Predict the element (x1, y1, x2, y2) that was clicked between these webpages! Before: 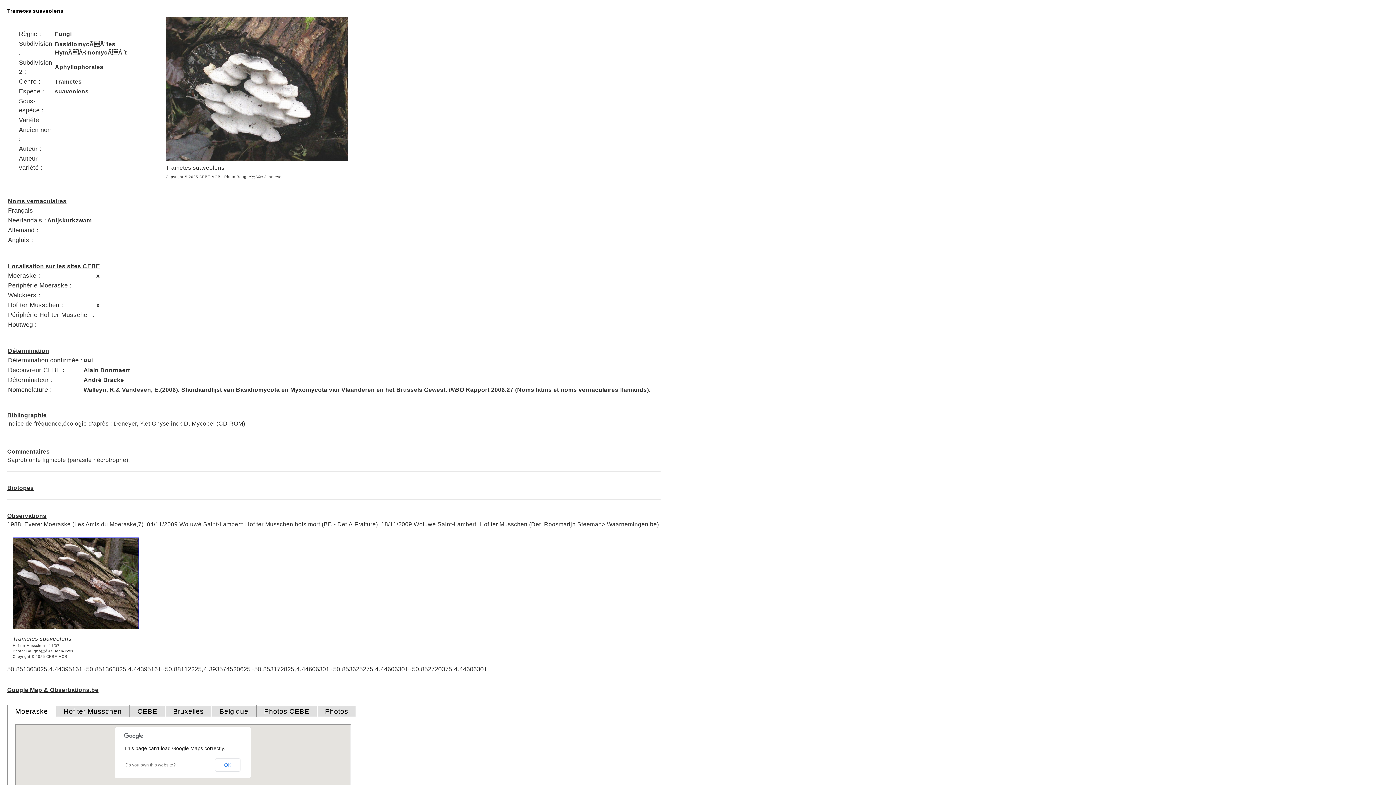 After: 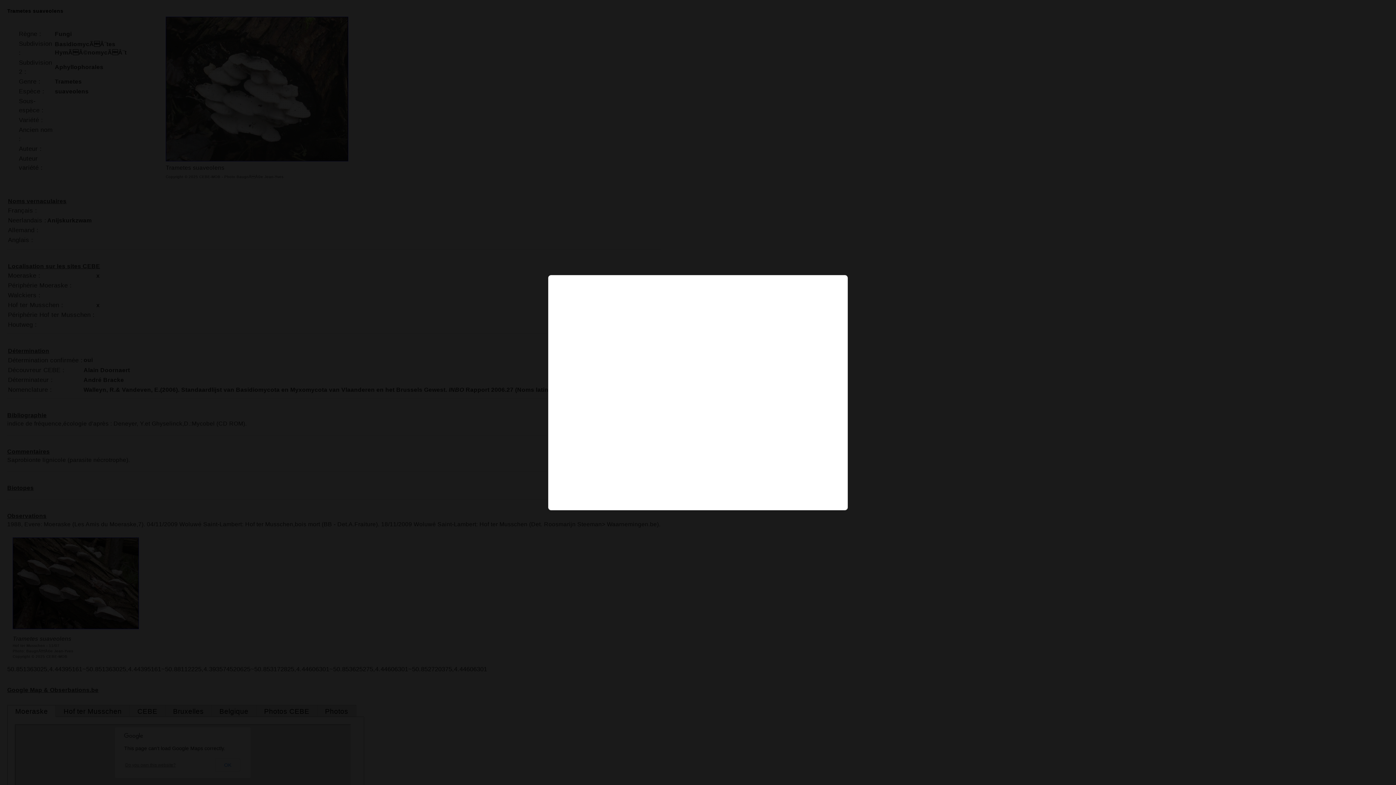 Action: bbox: (165, 156, 348, 162)